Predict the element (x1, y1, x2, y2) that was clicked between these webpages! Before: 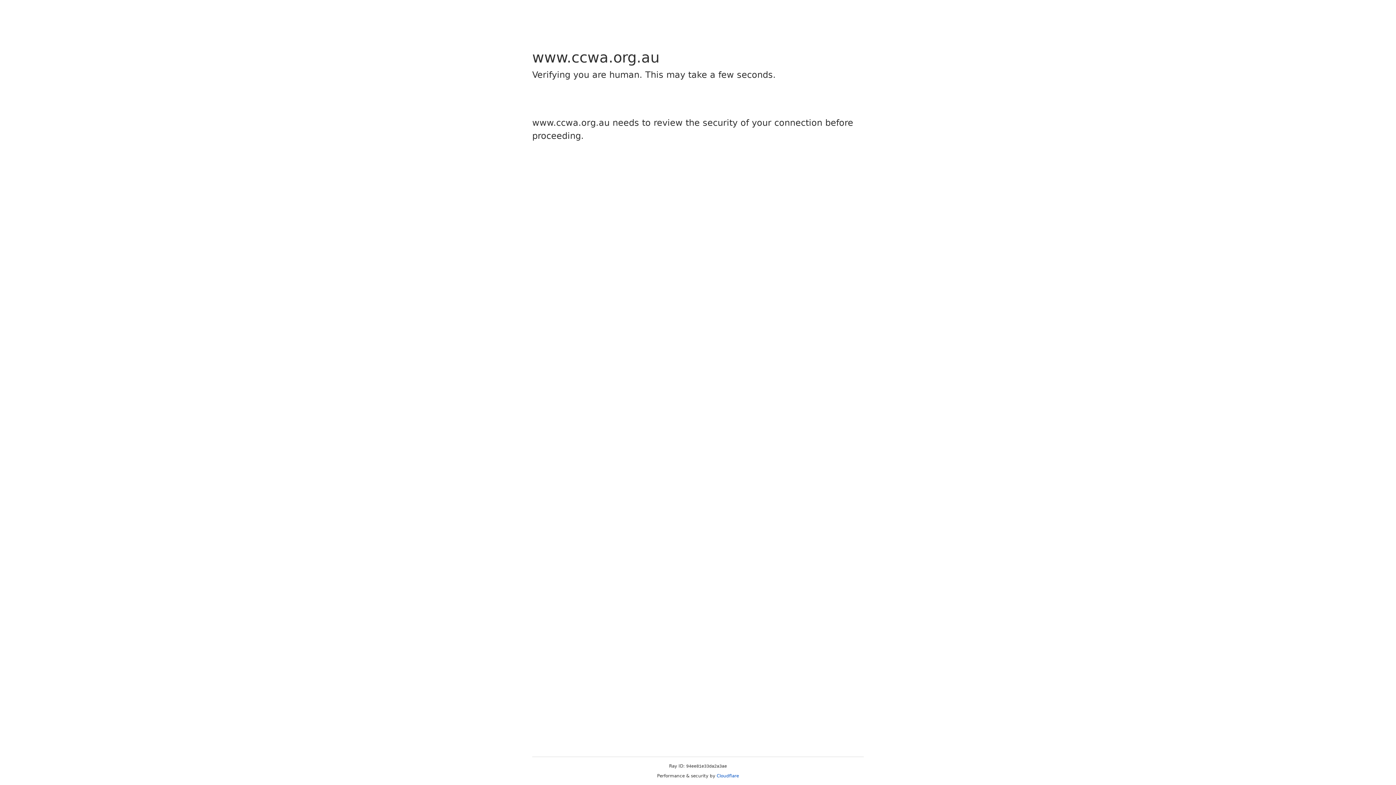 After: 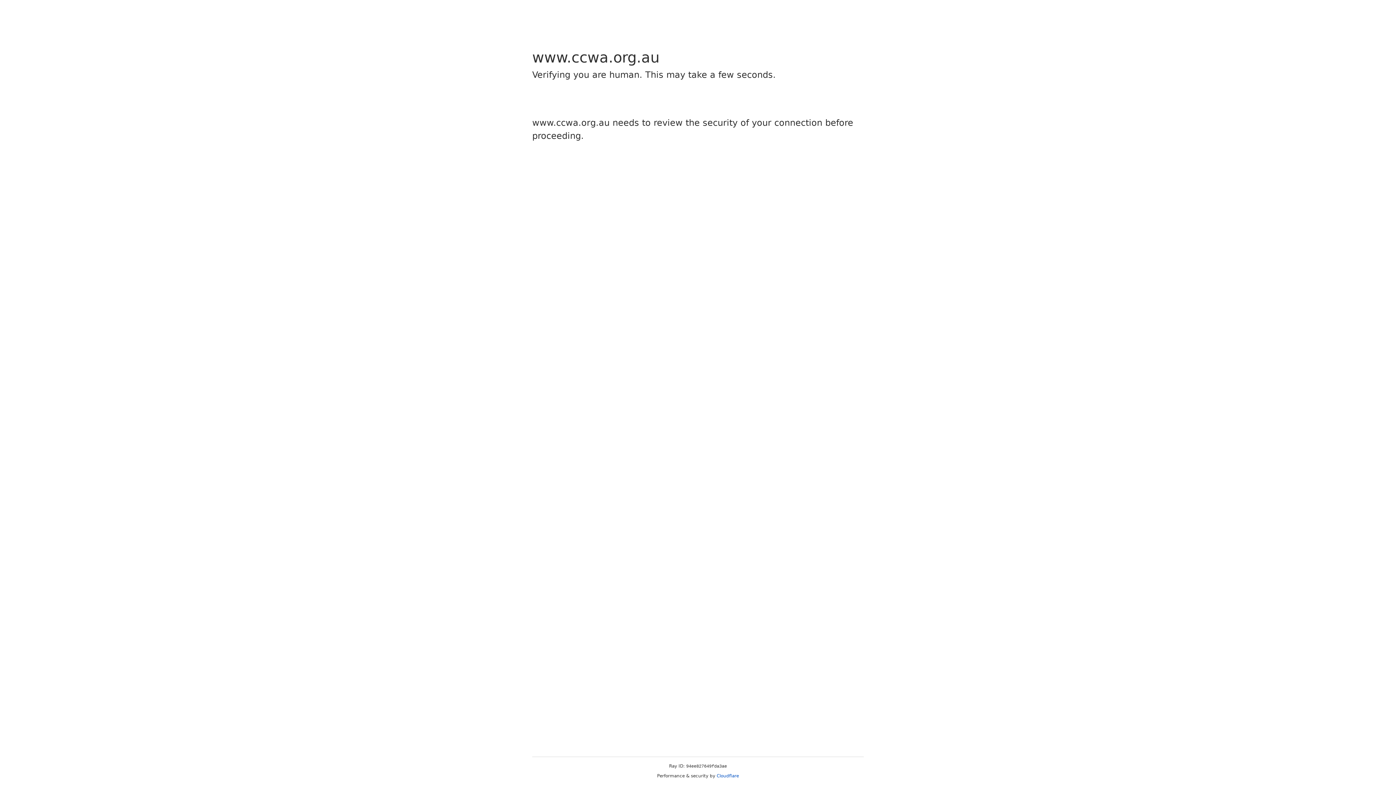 Action: label: Cloudflare bbox: (716, 773, 739, 778)